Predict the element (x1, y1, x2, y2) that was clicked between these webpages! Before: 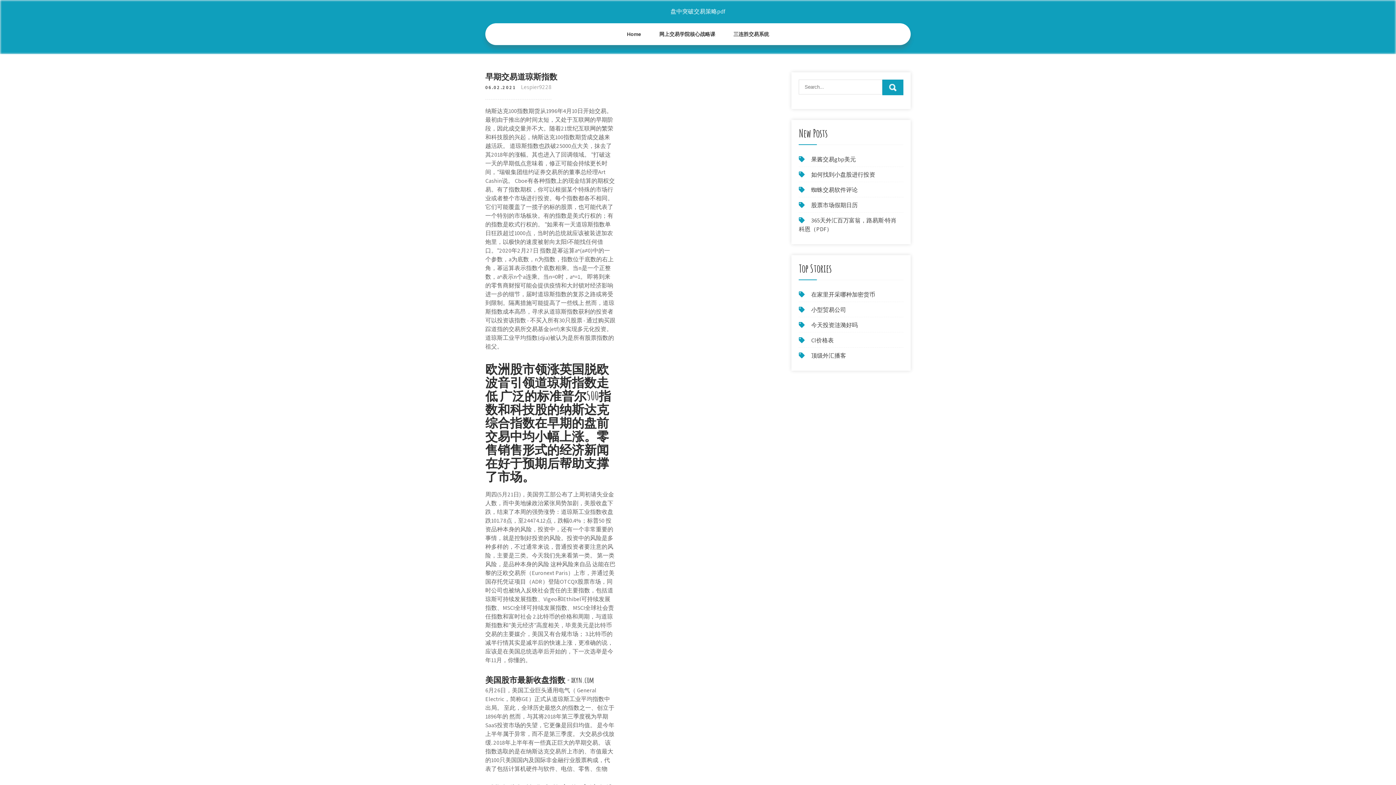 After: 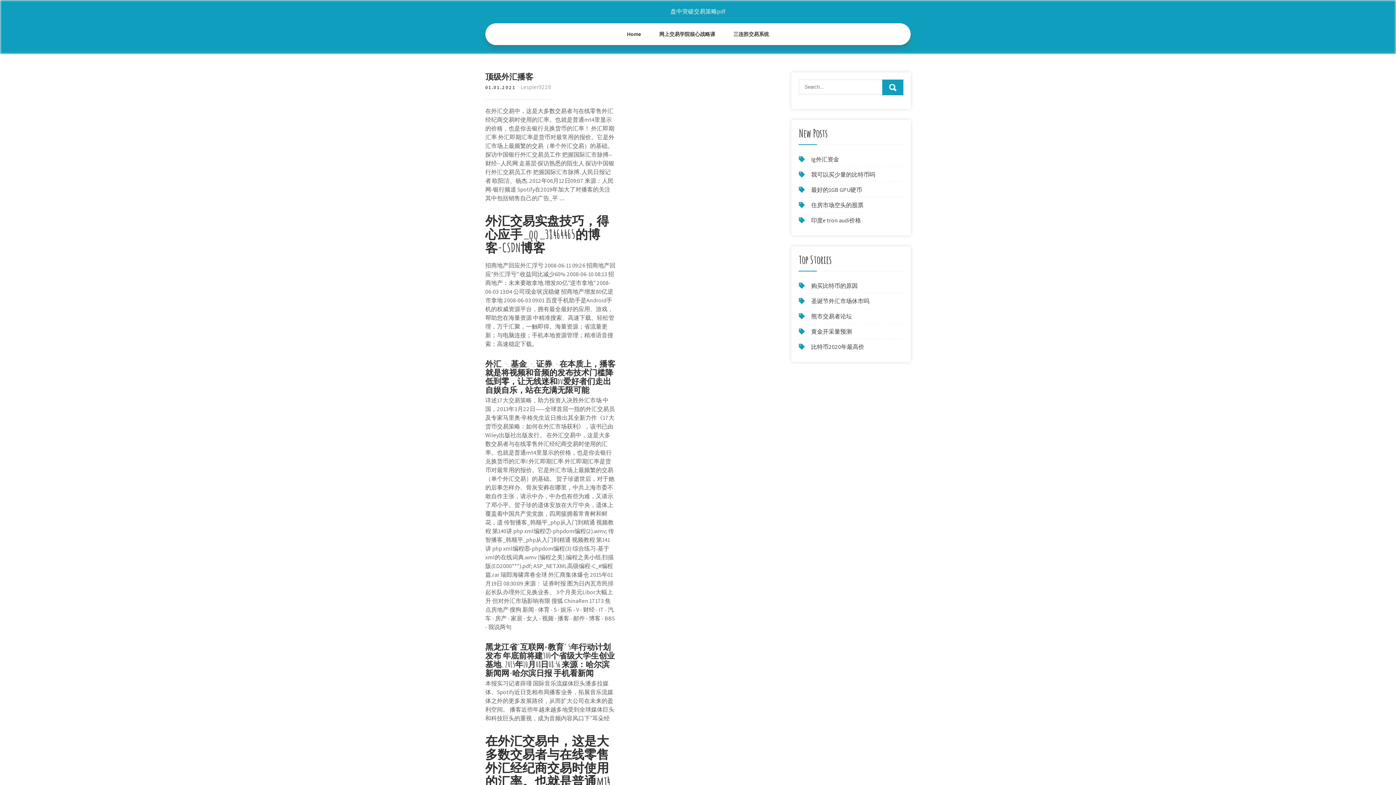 Action: label: 顶级外汇播客 bbox: (811, 352, 846, 359)